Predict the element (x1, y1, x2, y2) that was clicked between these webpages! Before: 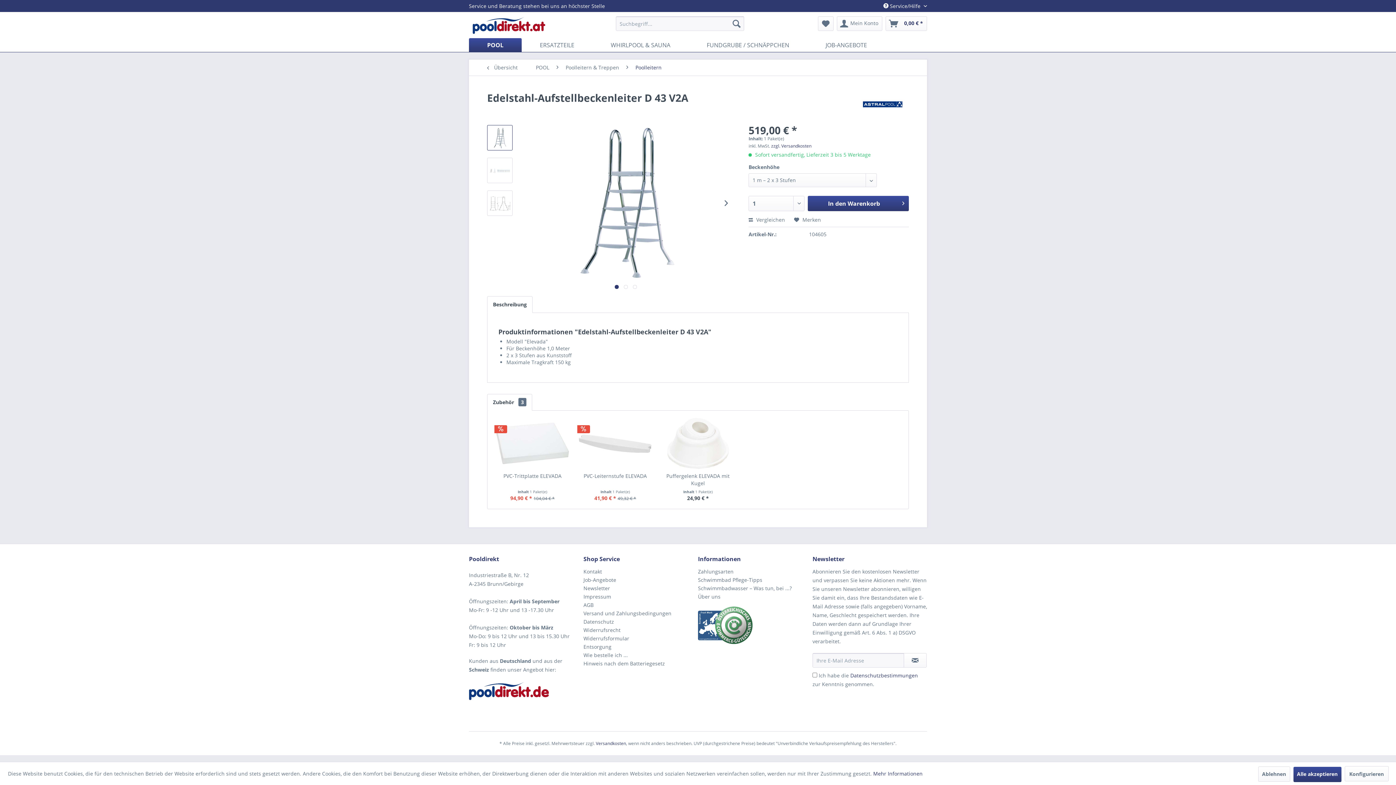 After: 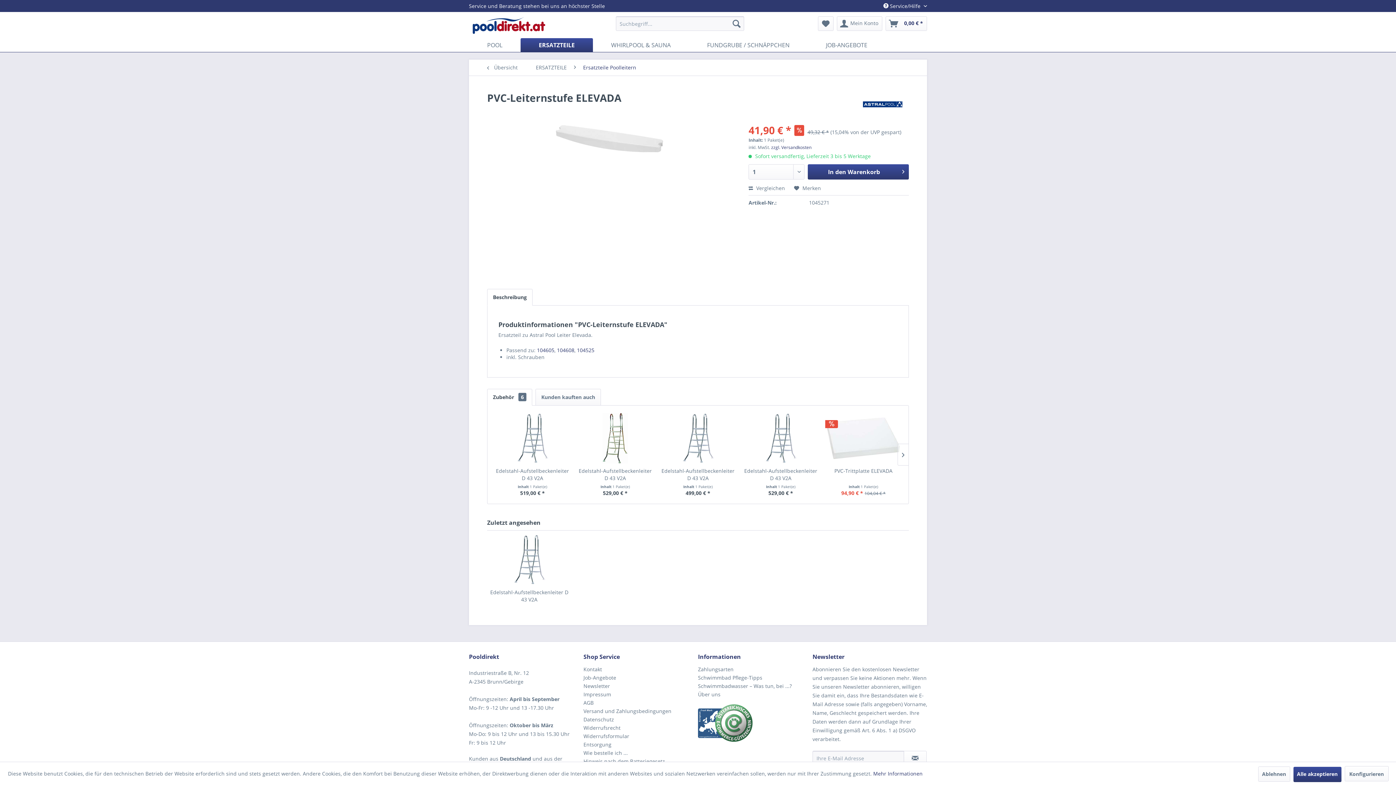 Action: bbox: (577, 472, 653, 487) label: PVC-Leiternstufe ELEVADA